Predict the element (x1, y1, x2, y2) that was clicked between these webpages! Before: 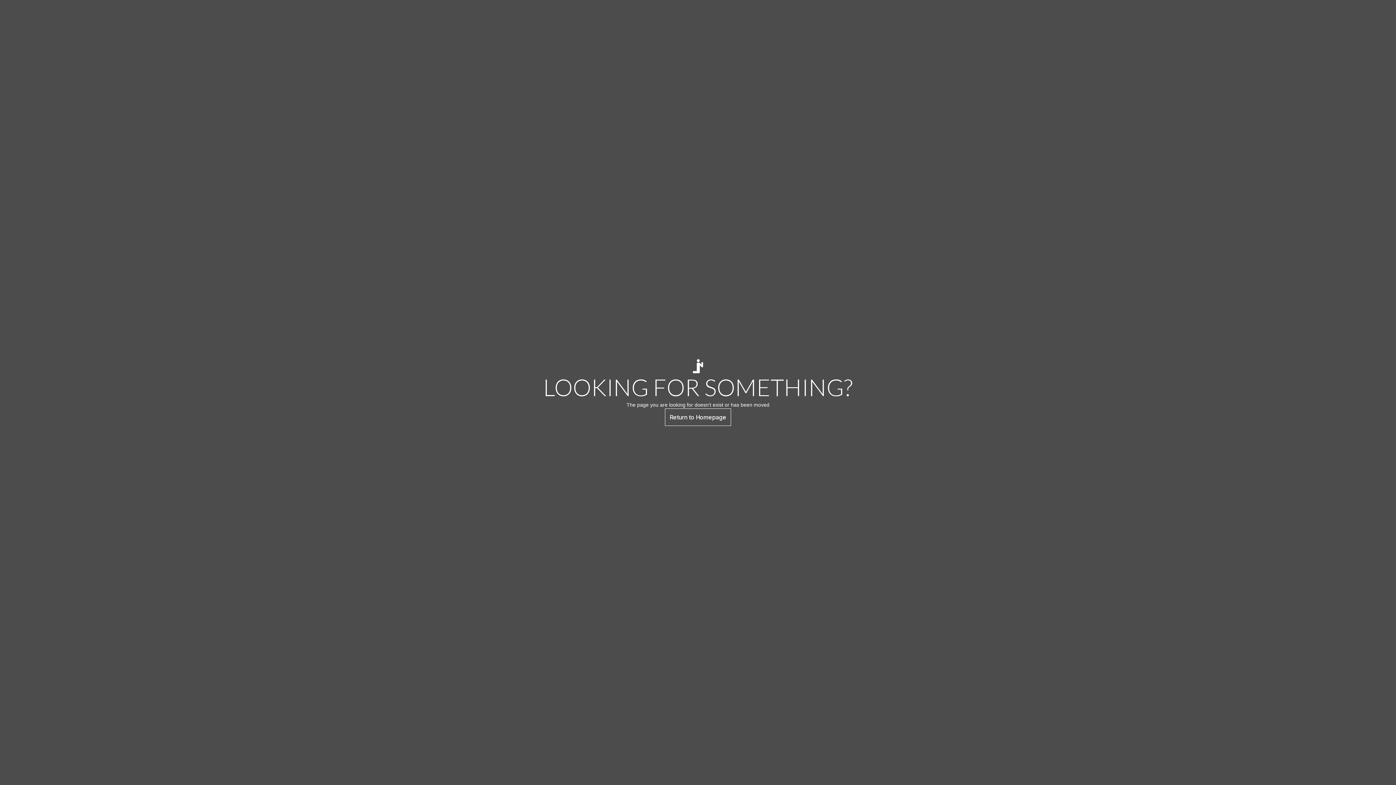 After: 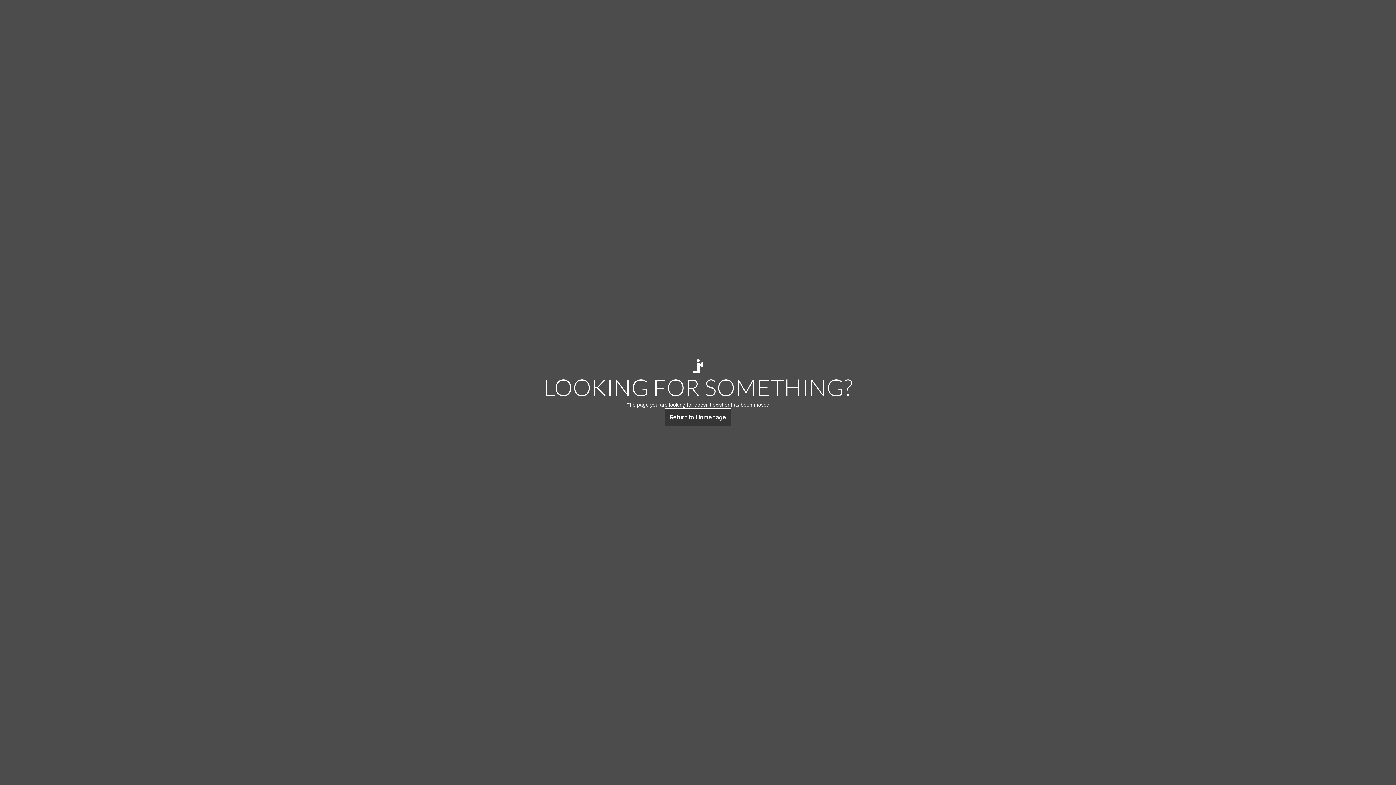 Action: bbox: (665, 408, 731, 426) label: Return to Homepage